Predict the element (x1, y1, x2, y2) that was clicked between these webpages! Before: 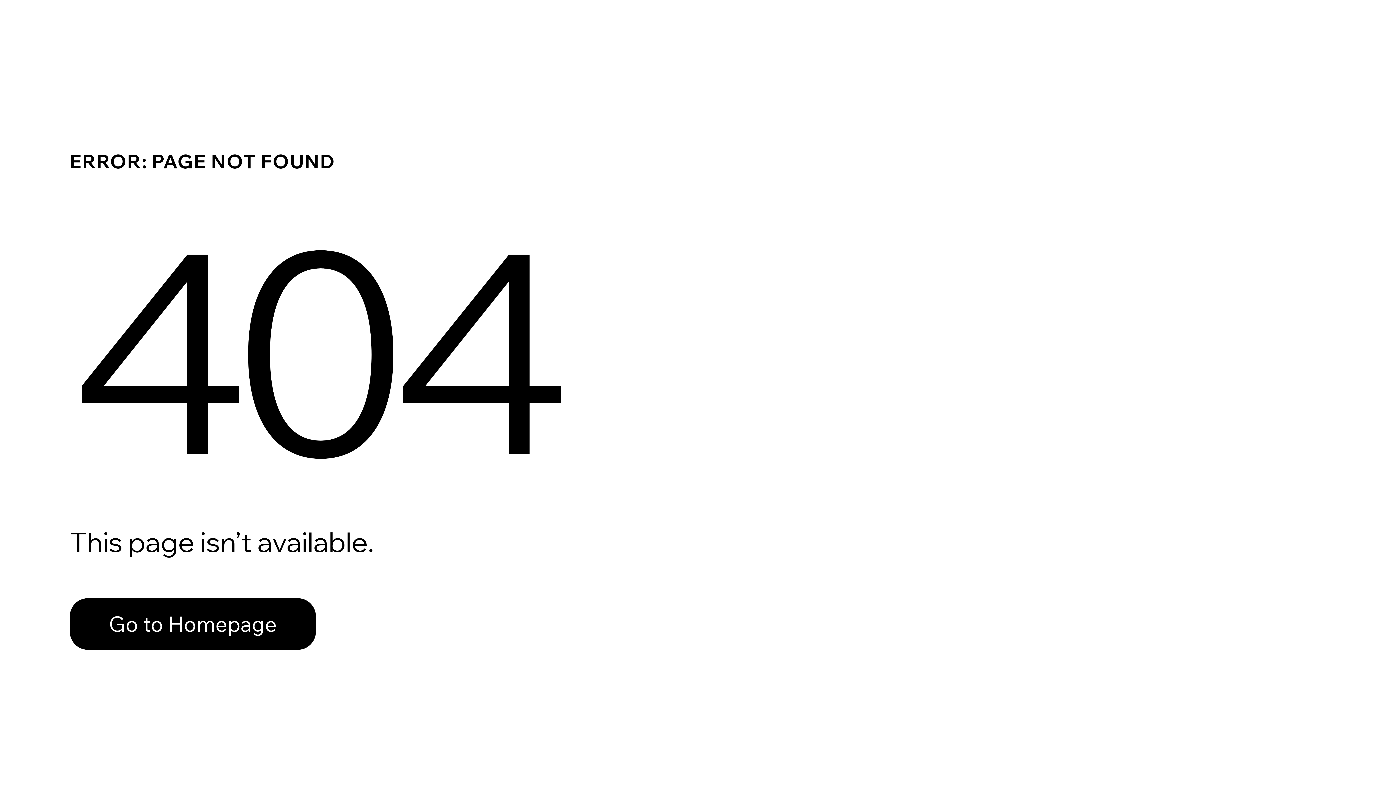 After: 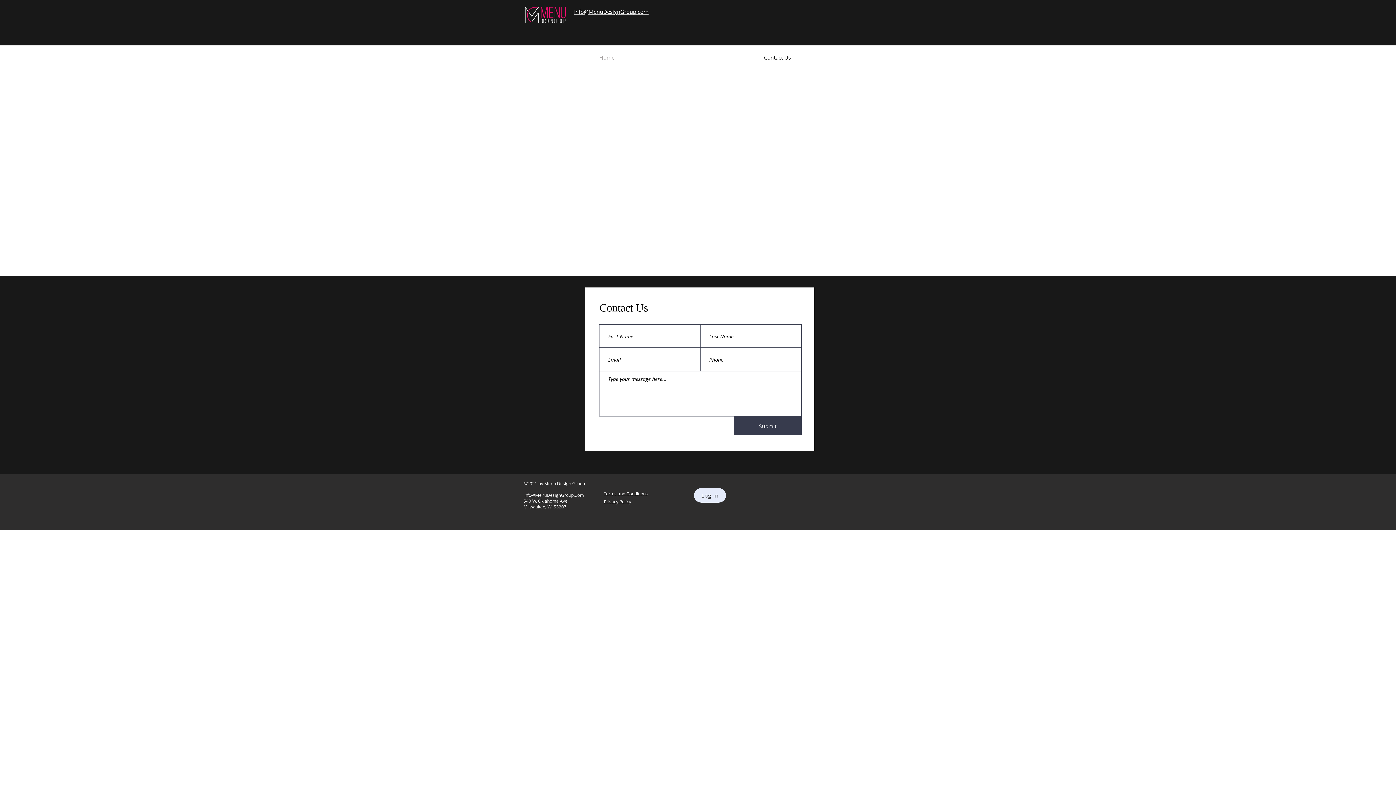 Action: bbox: (69, 582, 768, 659) label: Go to Homepage